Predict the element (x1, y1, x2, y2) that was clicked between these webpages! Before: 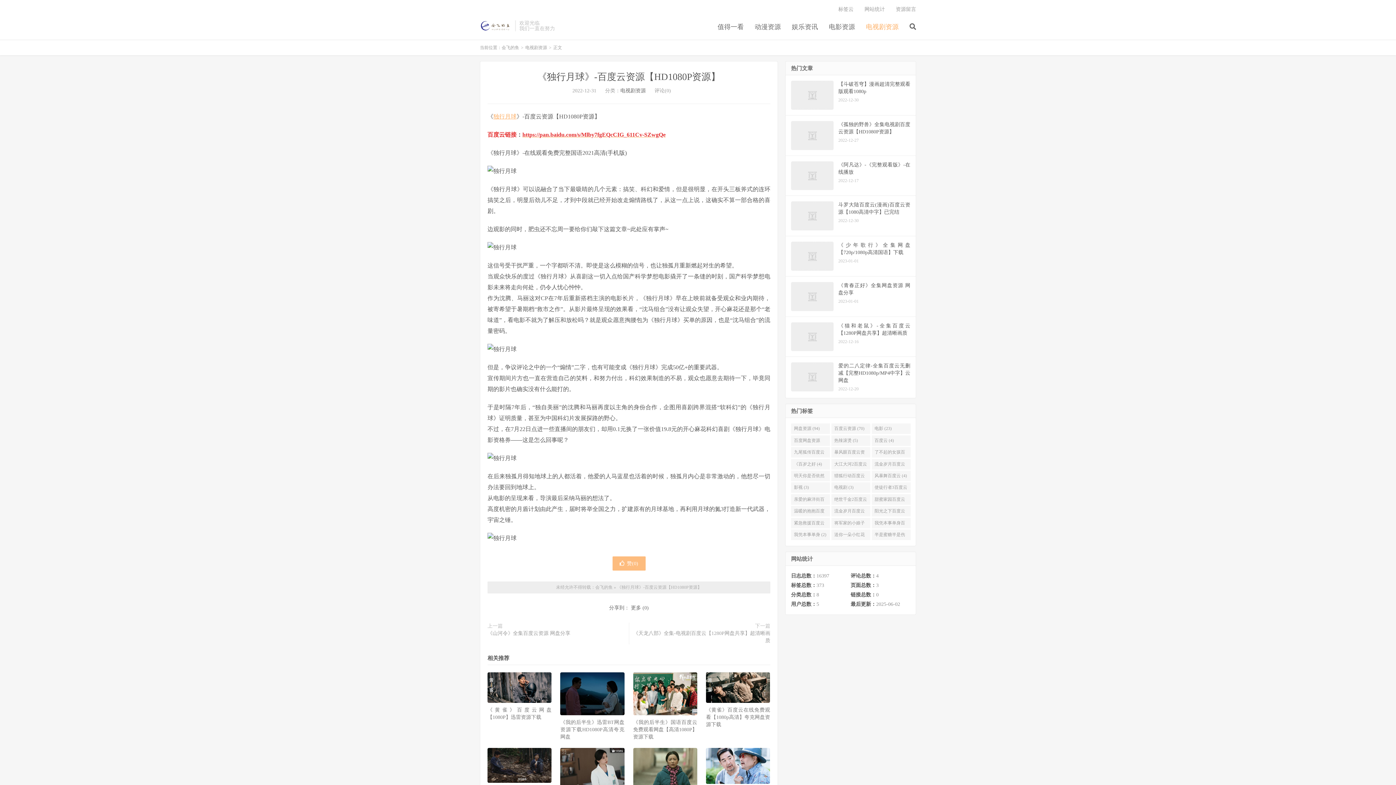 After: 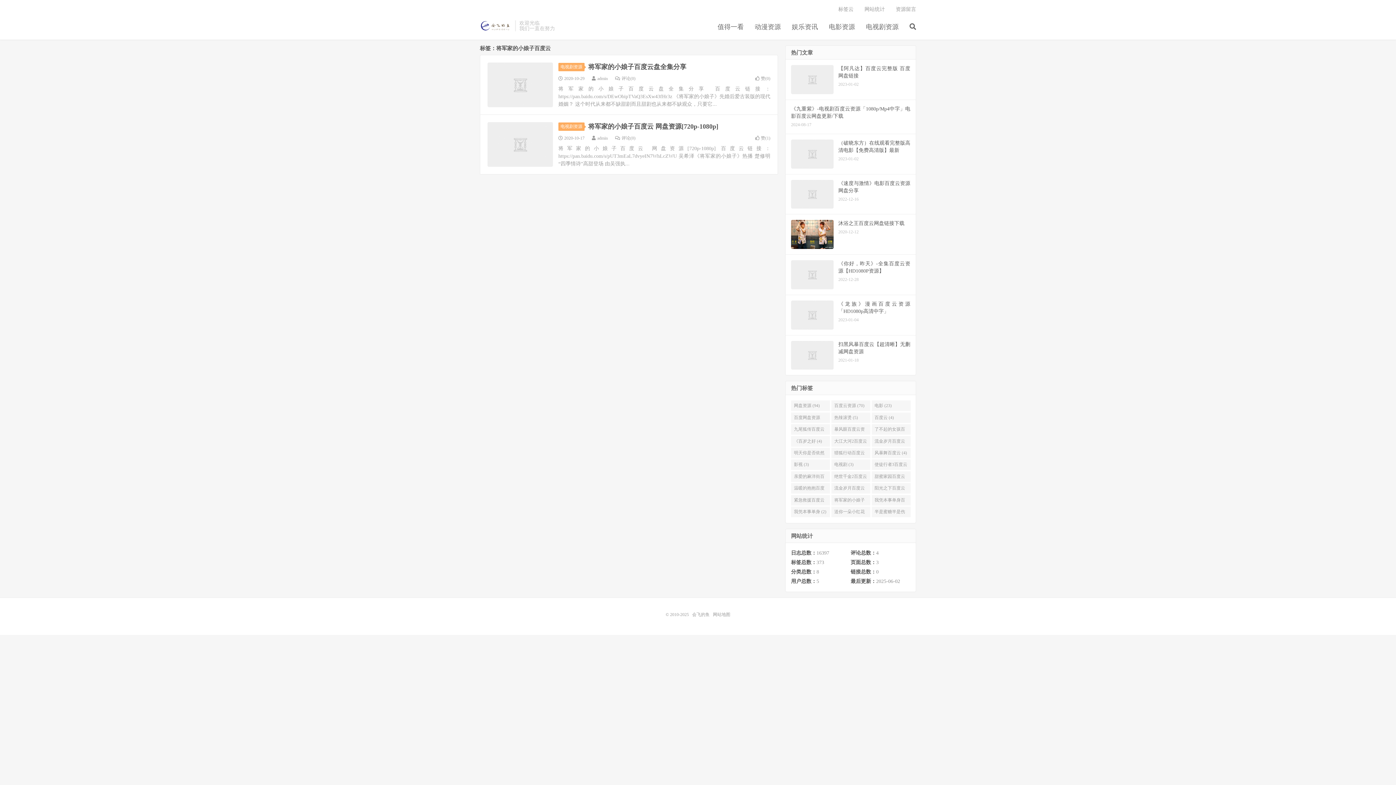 Action: label: 将军家的小娘子百度云 (2) bbox: (831, 518, 870, 528)